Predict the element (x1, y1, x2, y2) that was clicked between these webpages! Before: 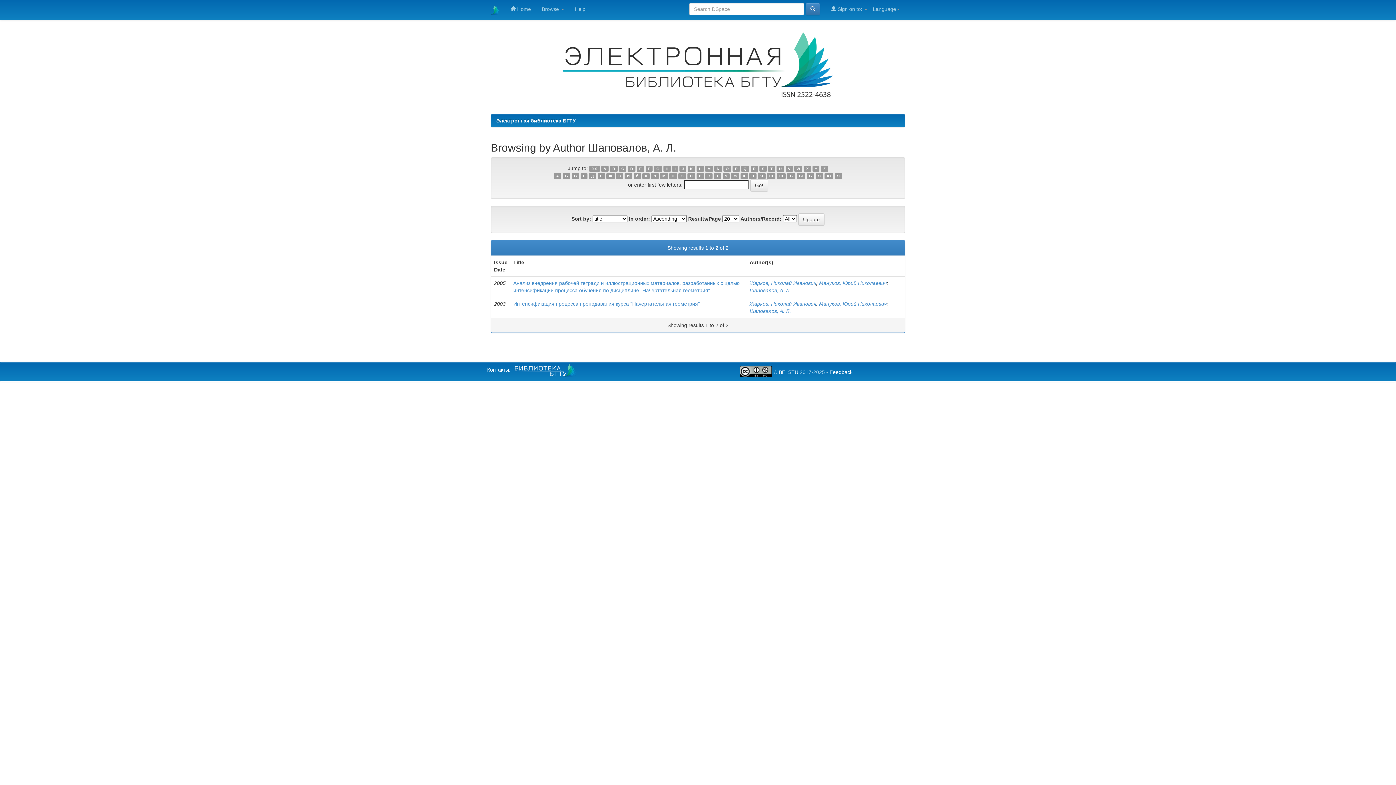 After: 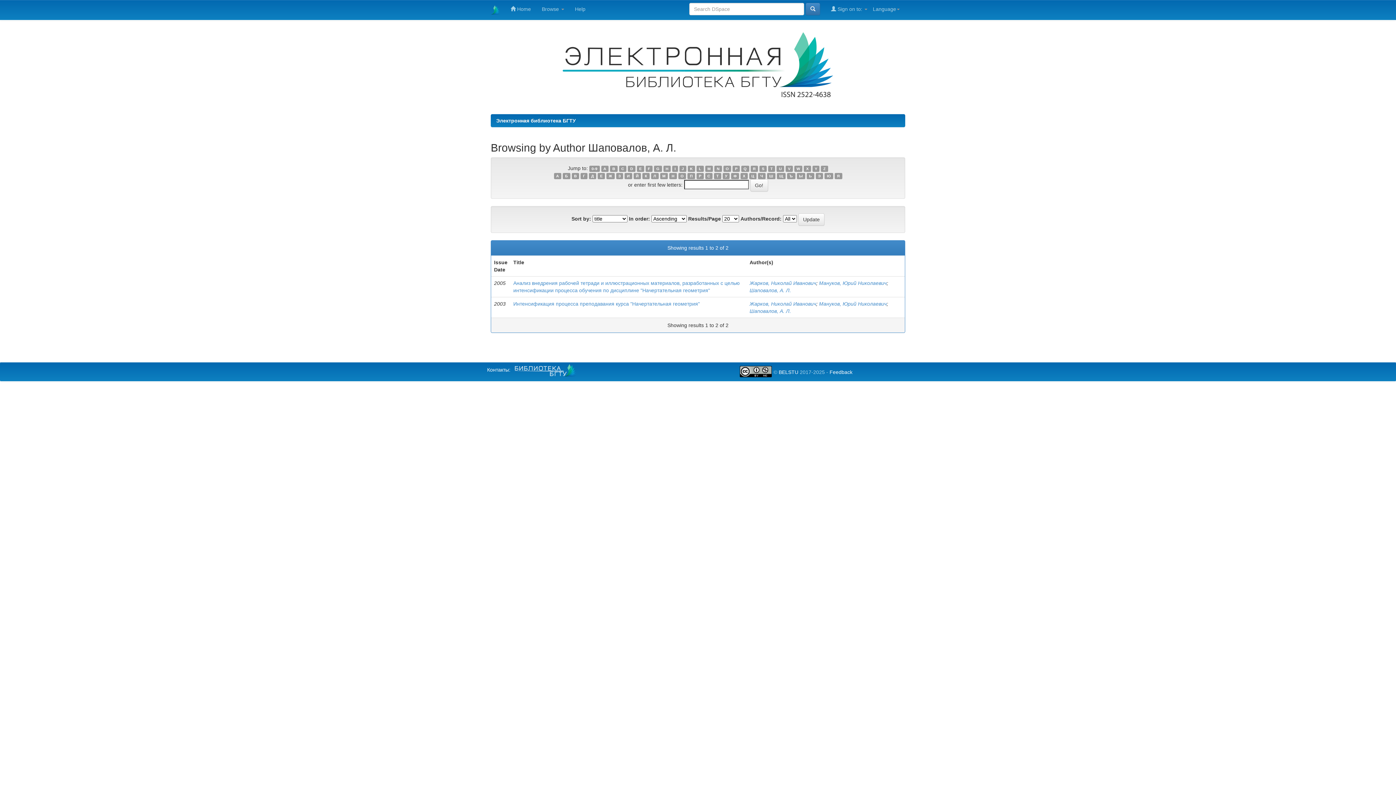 Action: bbox: (812, 165, 819, 171) label: Y